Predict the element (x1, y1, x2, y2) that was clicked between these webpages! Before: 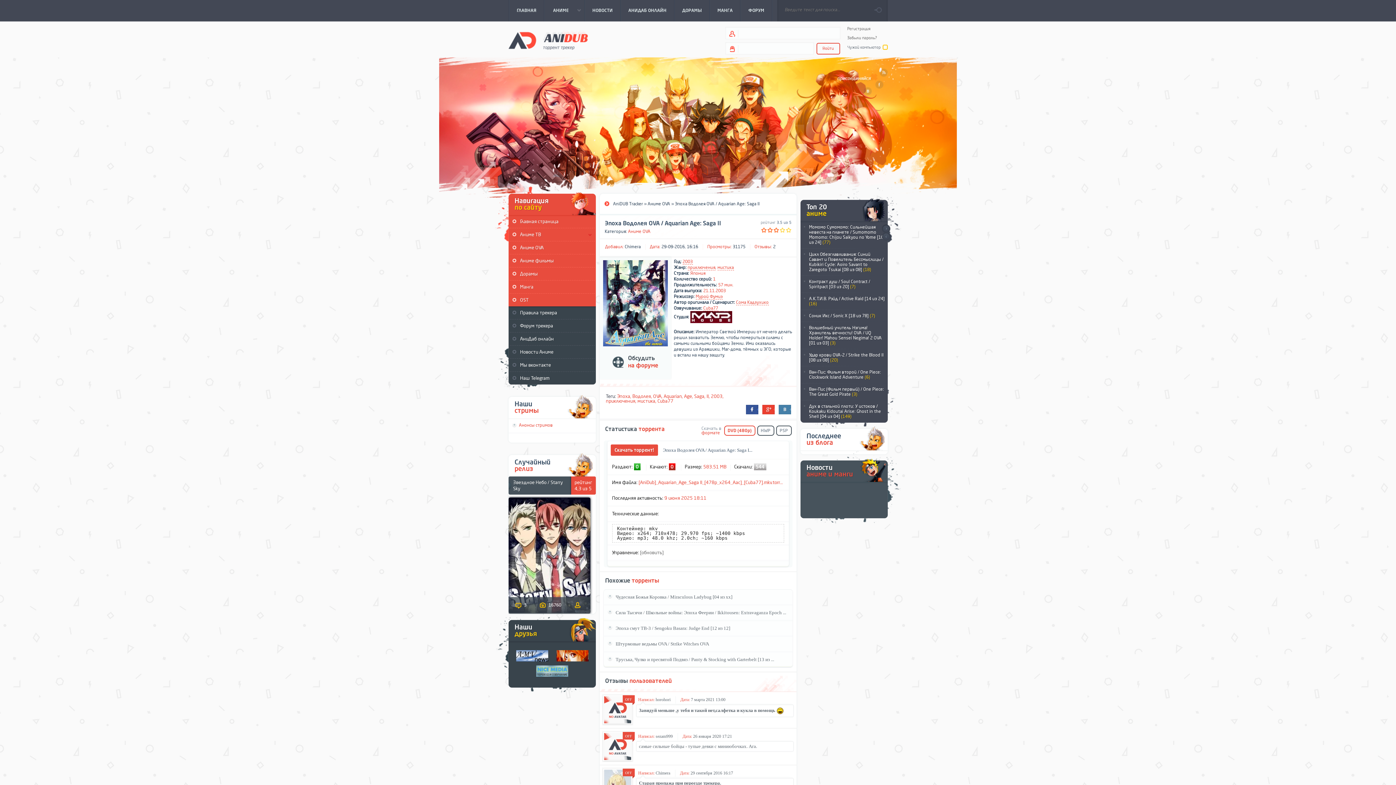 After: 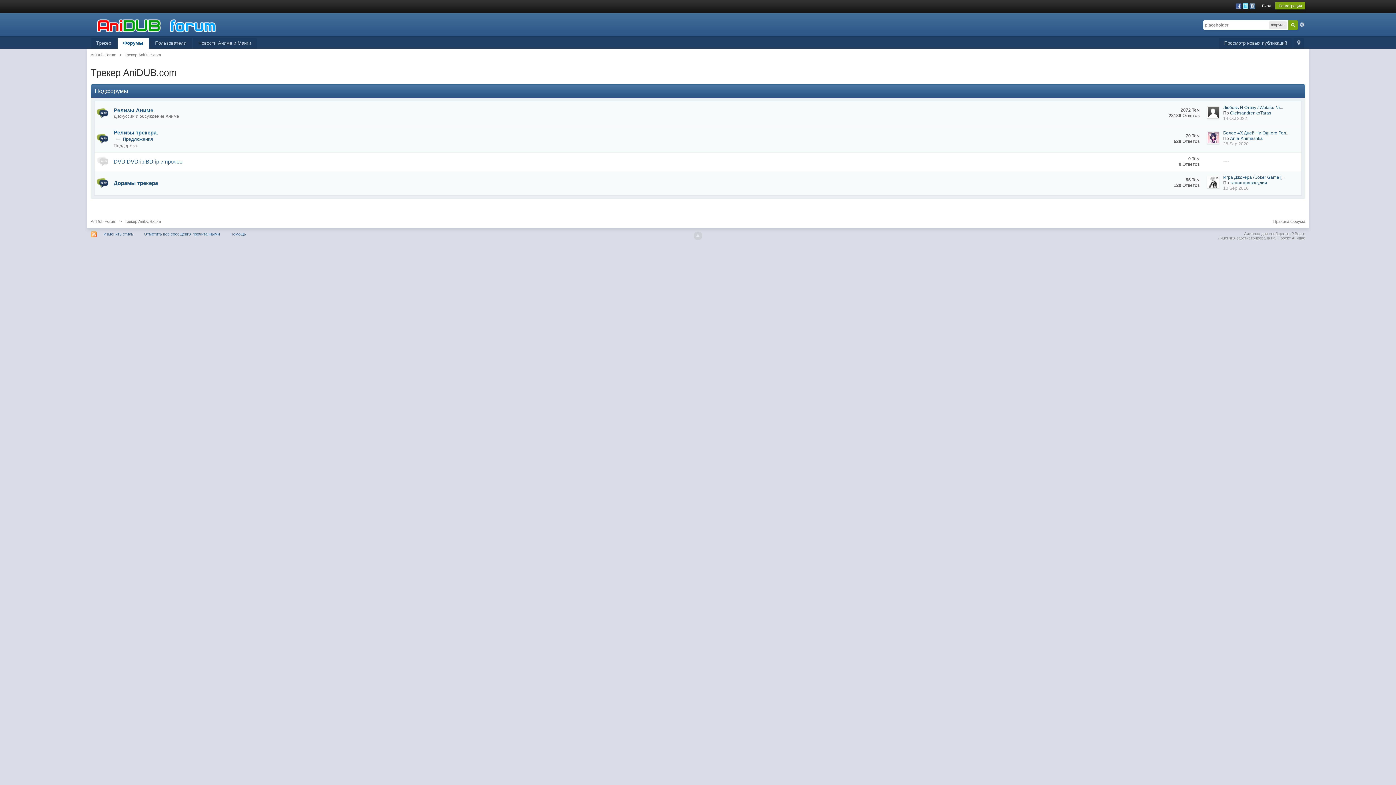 Action: bbox: (509, 319, 594, 332) label: Форум трекера